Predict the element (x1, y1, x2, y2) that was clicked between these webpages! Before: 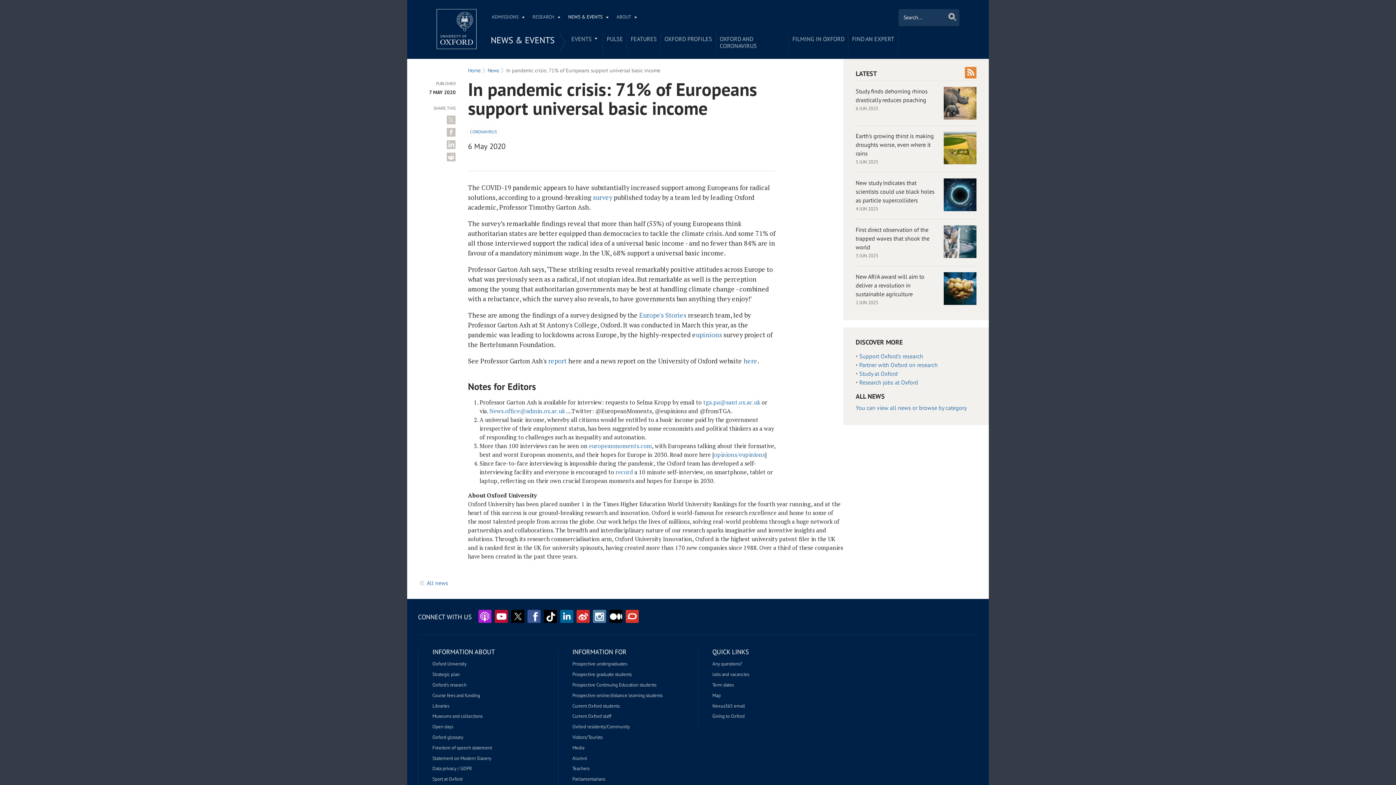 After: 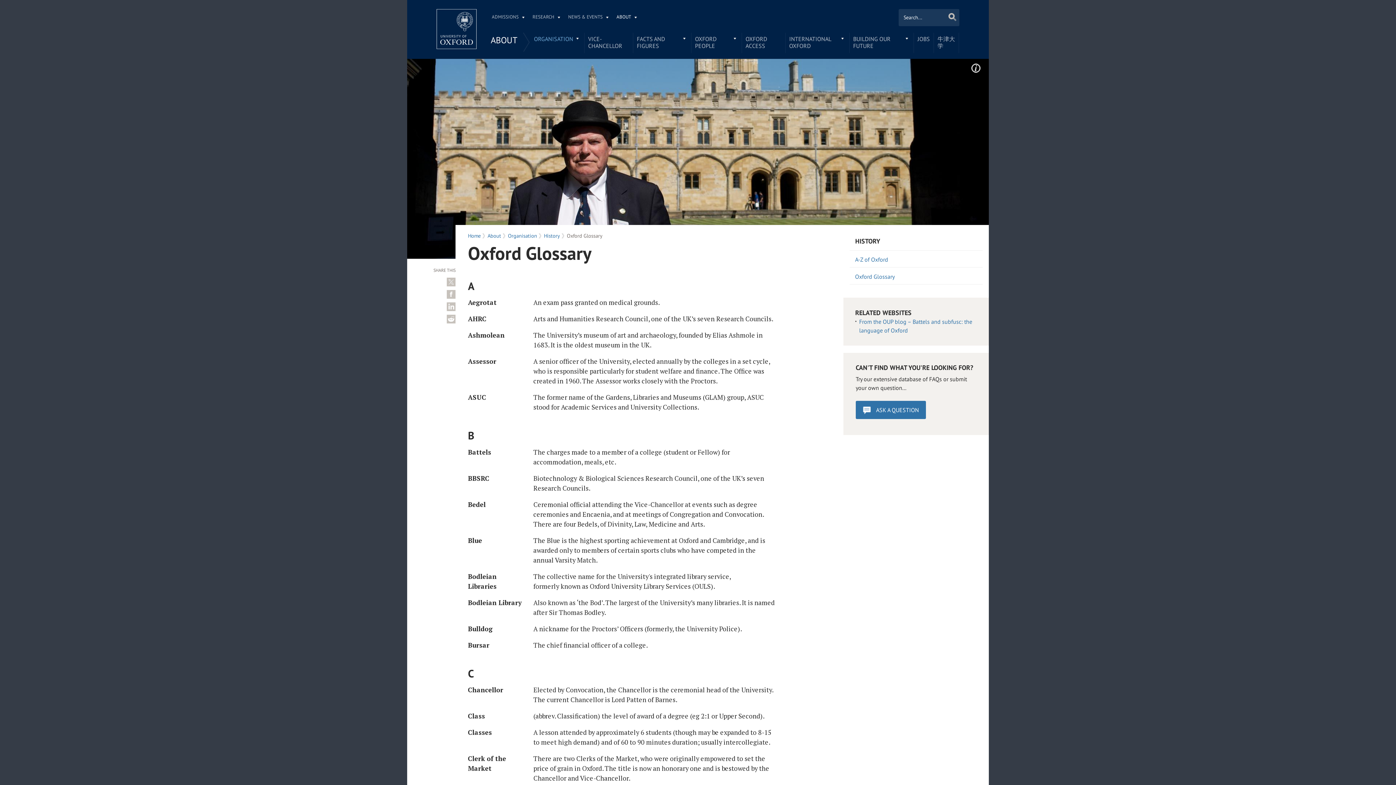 Action: bbox: (432, 734, 463, 740) label: Oxford glossary